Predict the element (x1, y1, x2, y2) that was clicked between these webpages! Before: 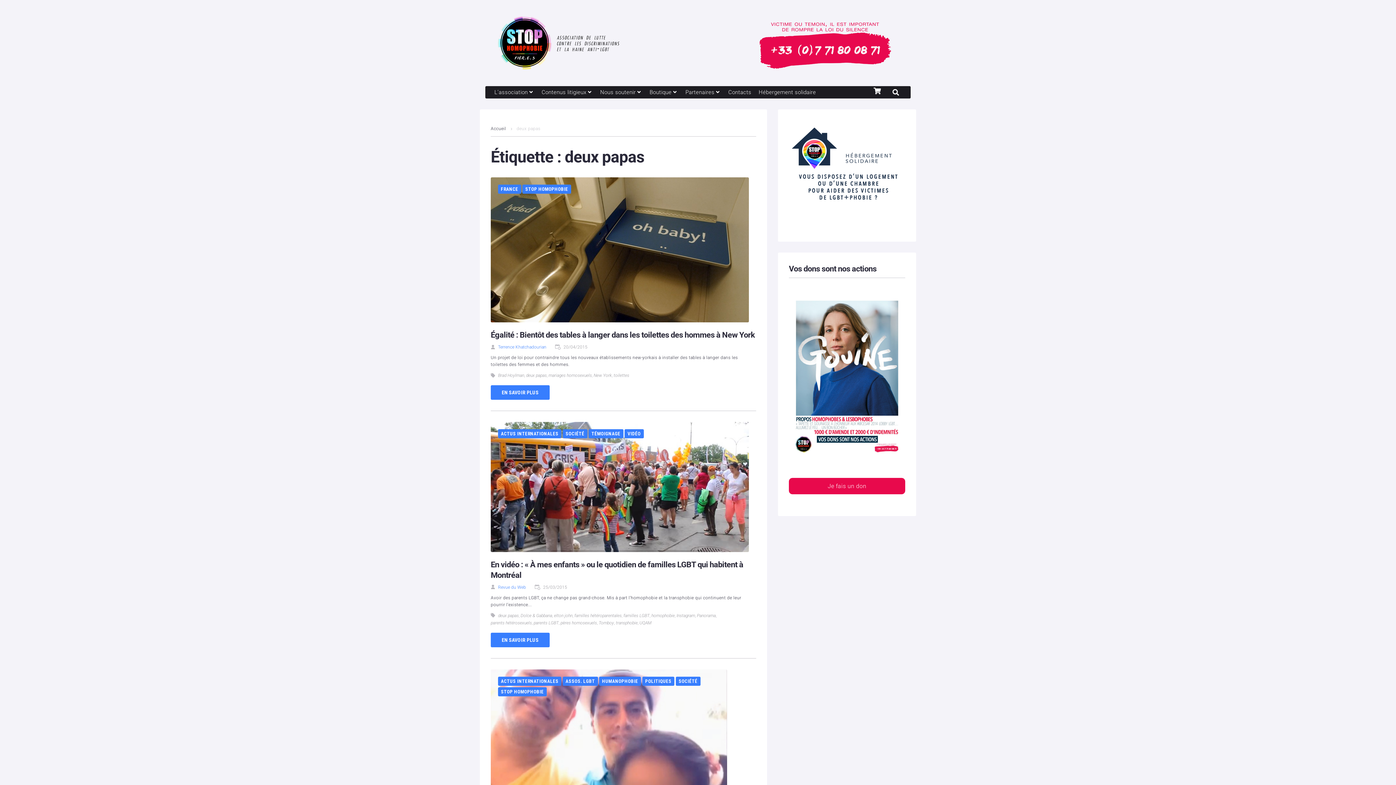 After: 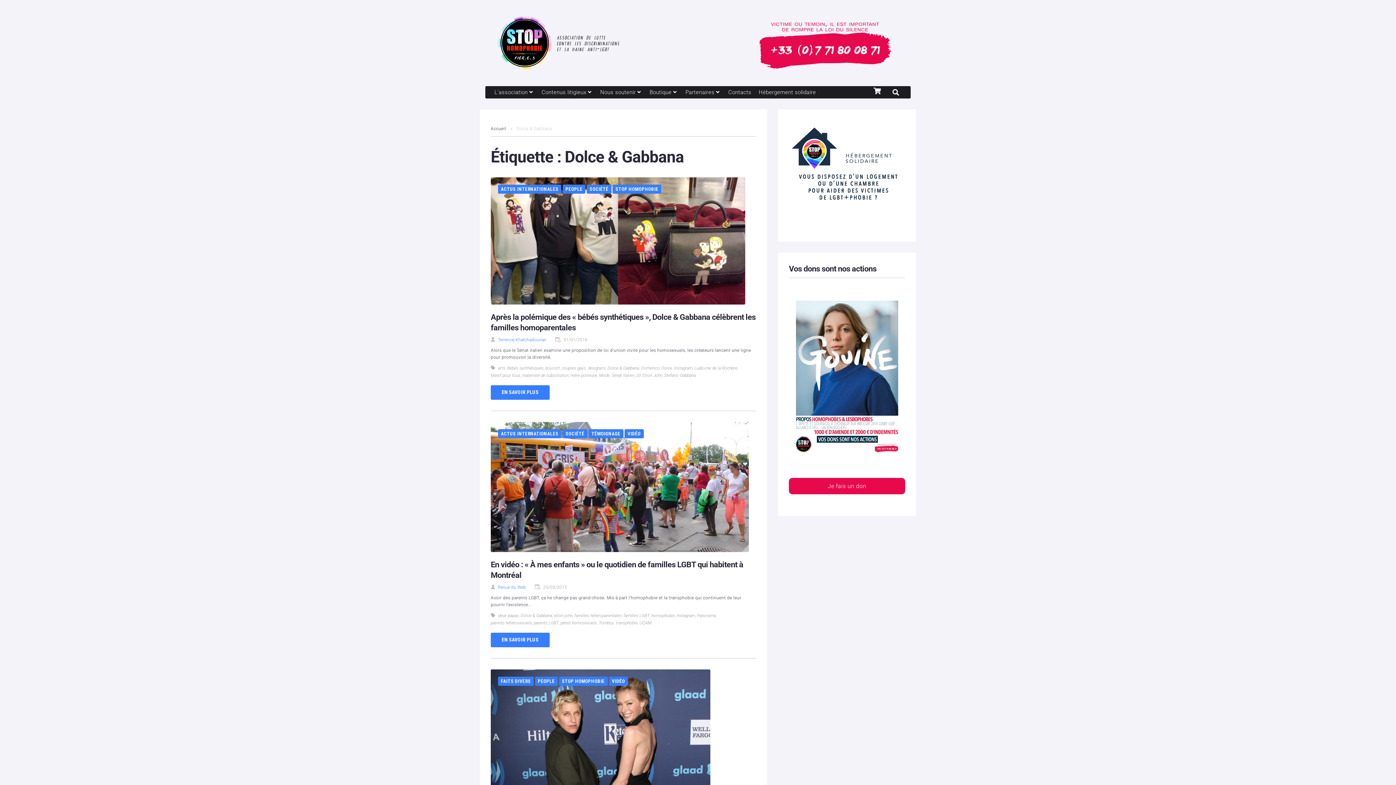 Action: label: Dolce & Gabbana bbox: (520, 612, 552, 619)